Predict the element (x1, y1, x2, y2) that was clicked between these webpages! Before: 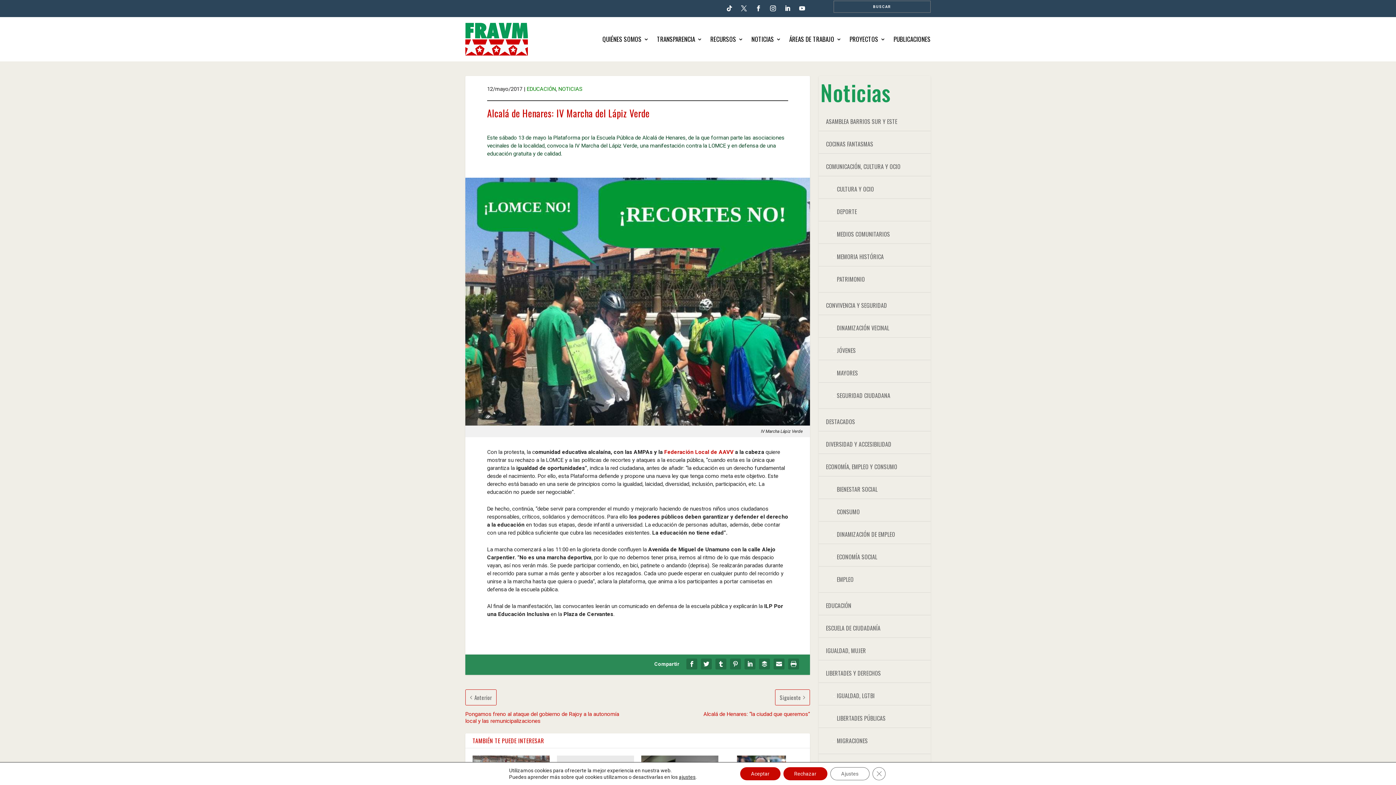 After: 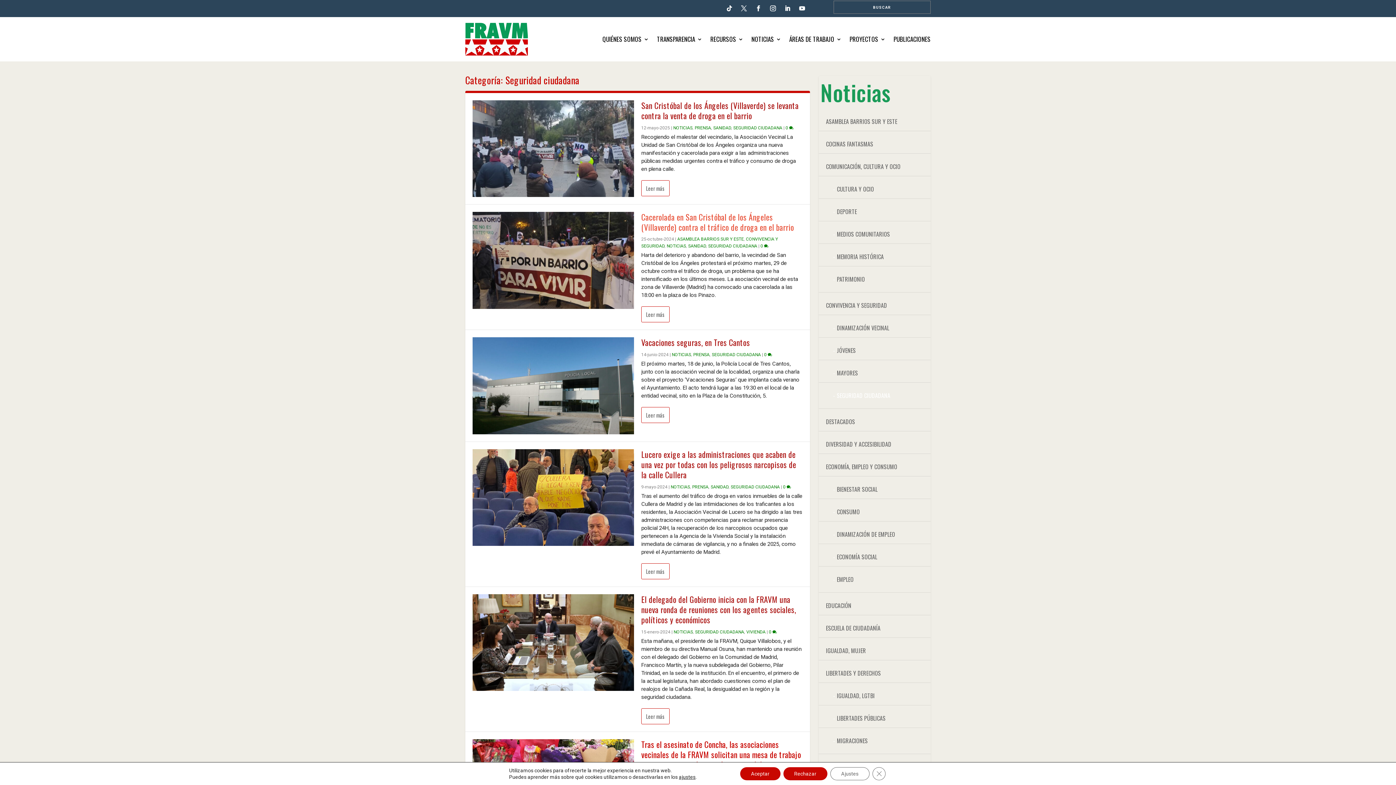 Action: label: SEGURIDAD CIUDADANA bbox: (826, 391, 890, 400)